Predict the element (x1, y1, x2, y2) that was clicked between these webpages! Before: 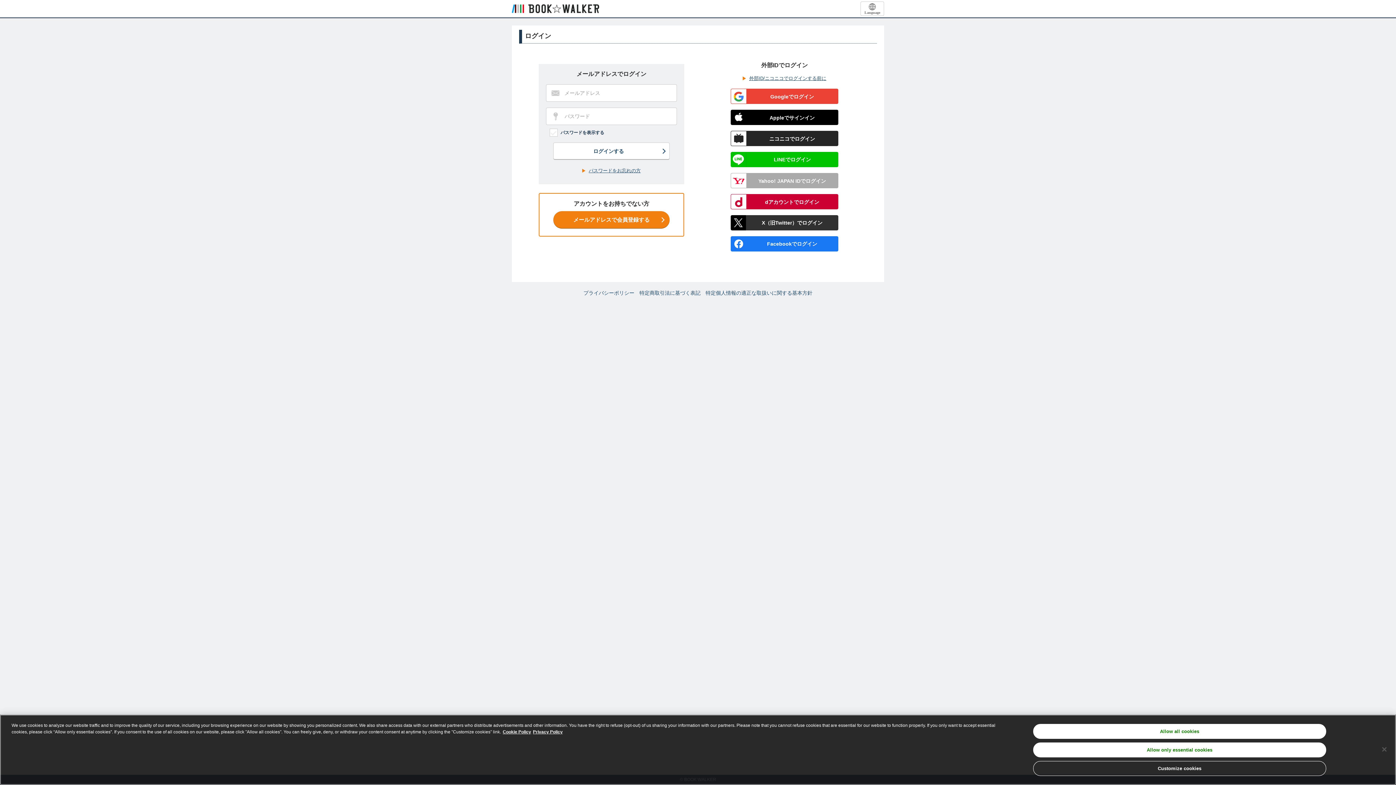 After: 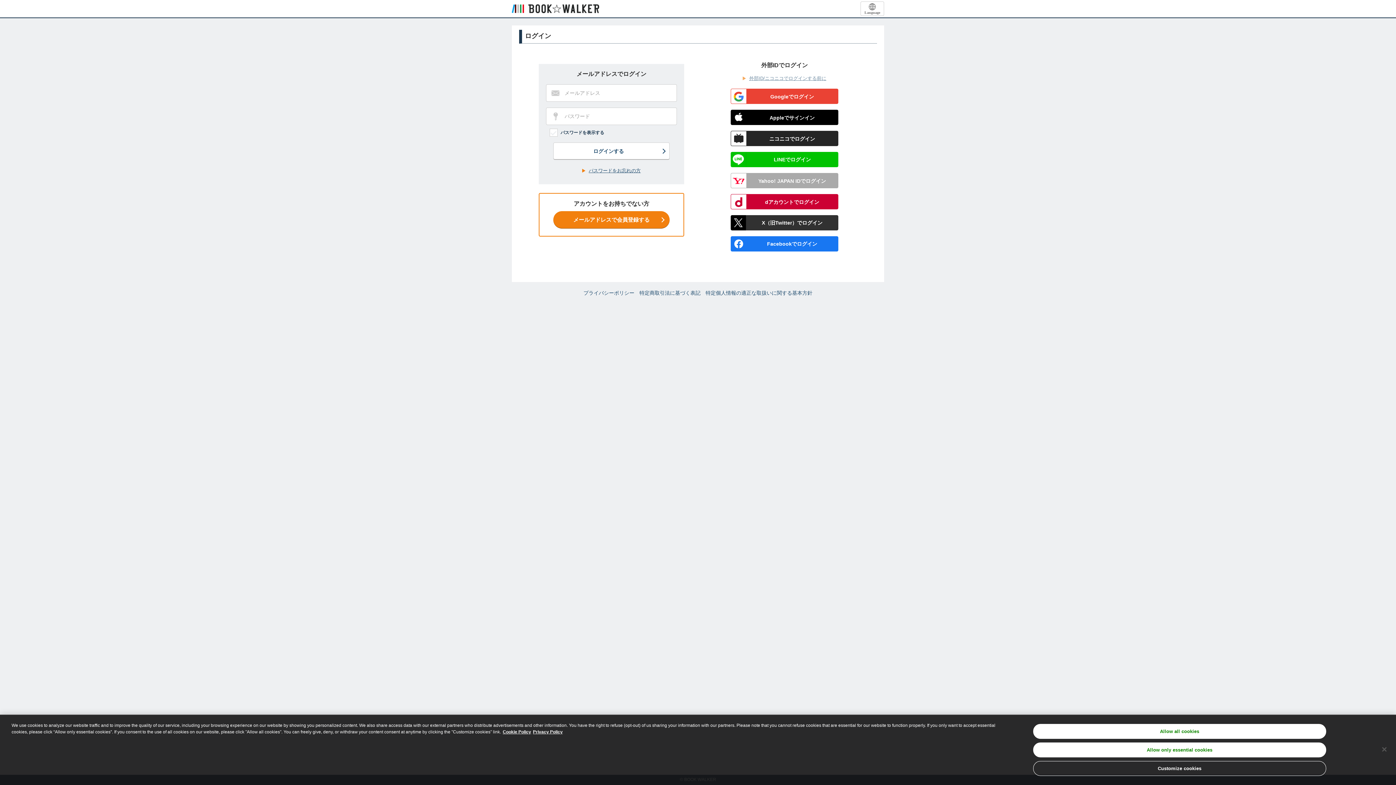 Action: bbox: (741, 72, 828, 84) label:  外部ID/ニコニコでログインする前に